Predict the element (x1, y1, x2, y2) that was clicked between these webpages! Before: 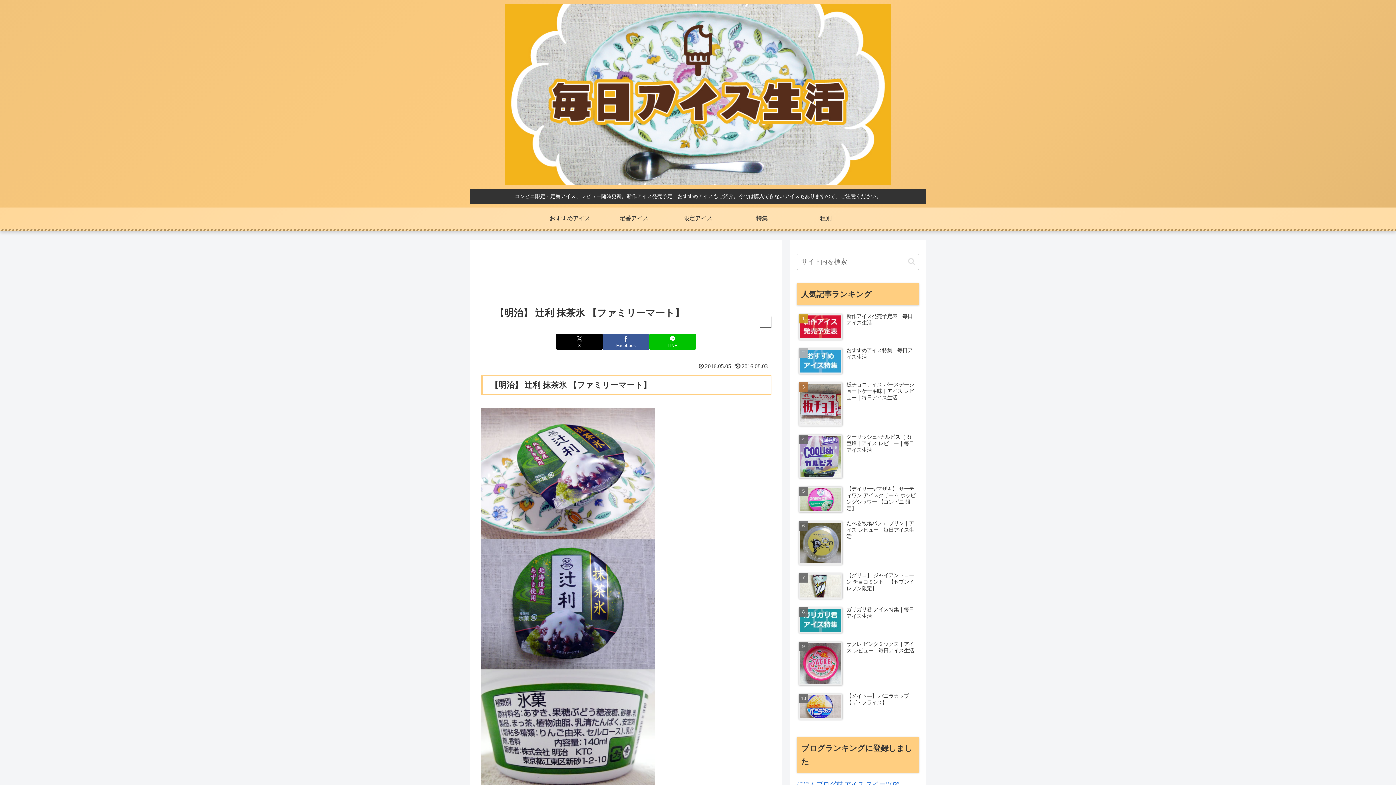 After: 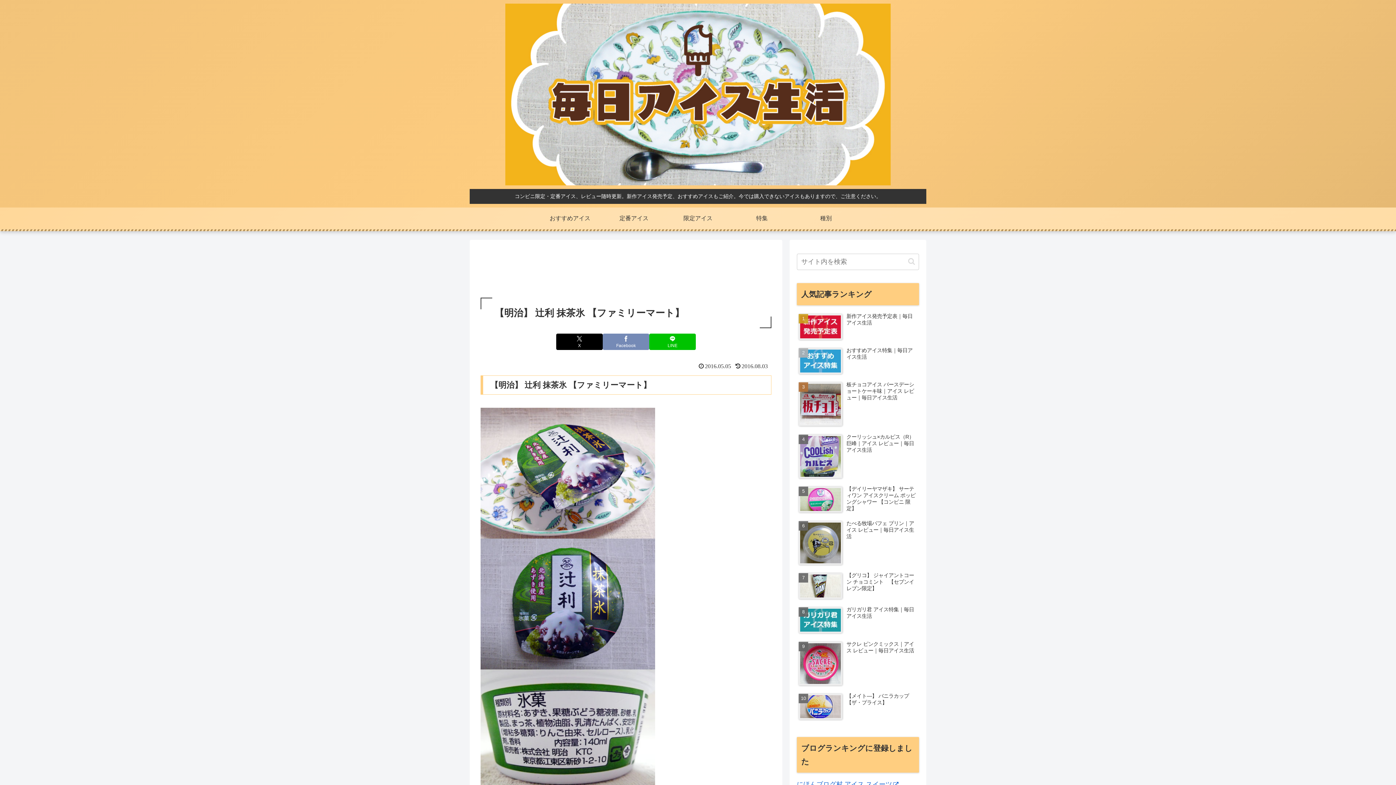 Action: label: Facebookでシェア bbox: (602, 333, 649, 350)